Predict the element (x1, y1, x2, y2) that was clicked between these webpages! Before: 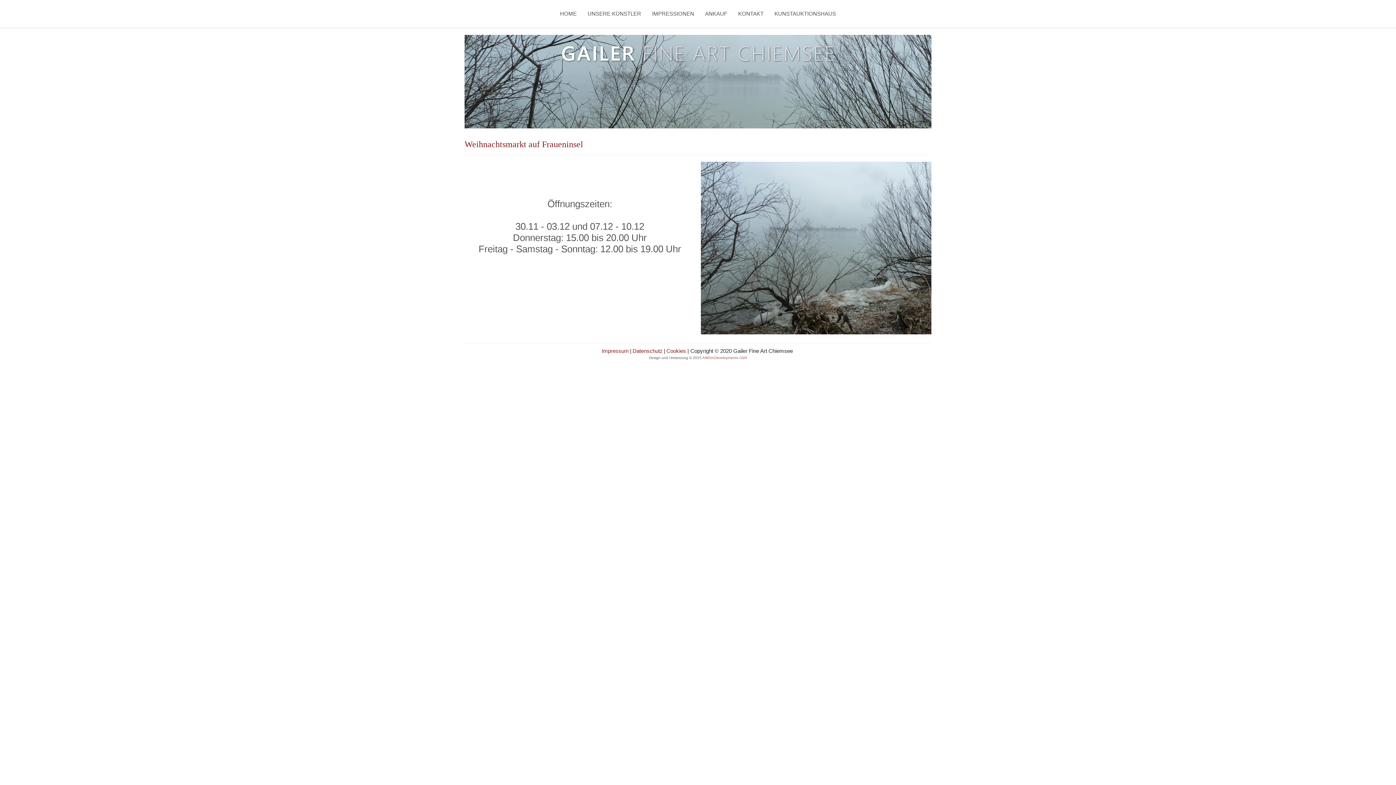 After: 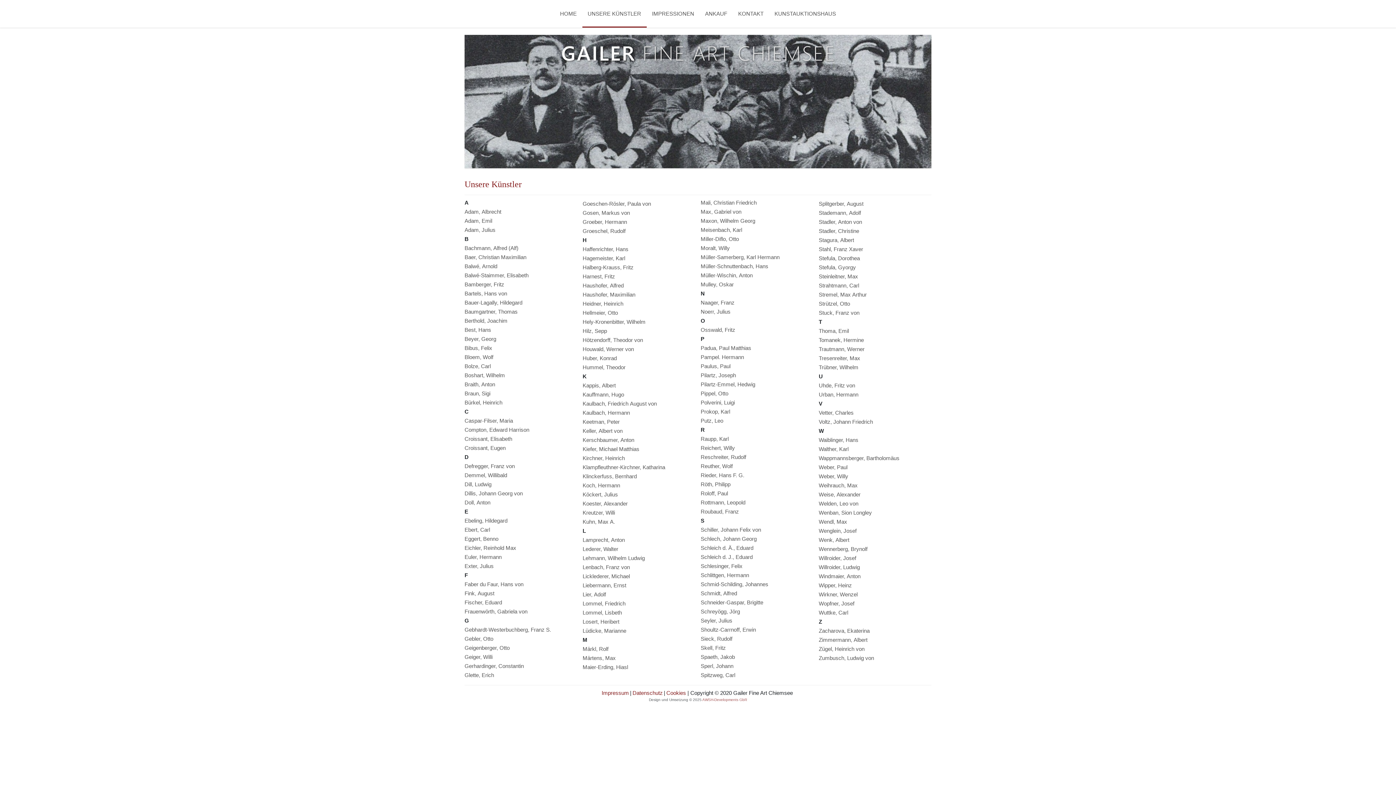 Action: label: UNSERE KÜNSTLER bbox: (582, 1, 646, 26)